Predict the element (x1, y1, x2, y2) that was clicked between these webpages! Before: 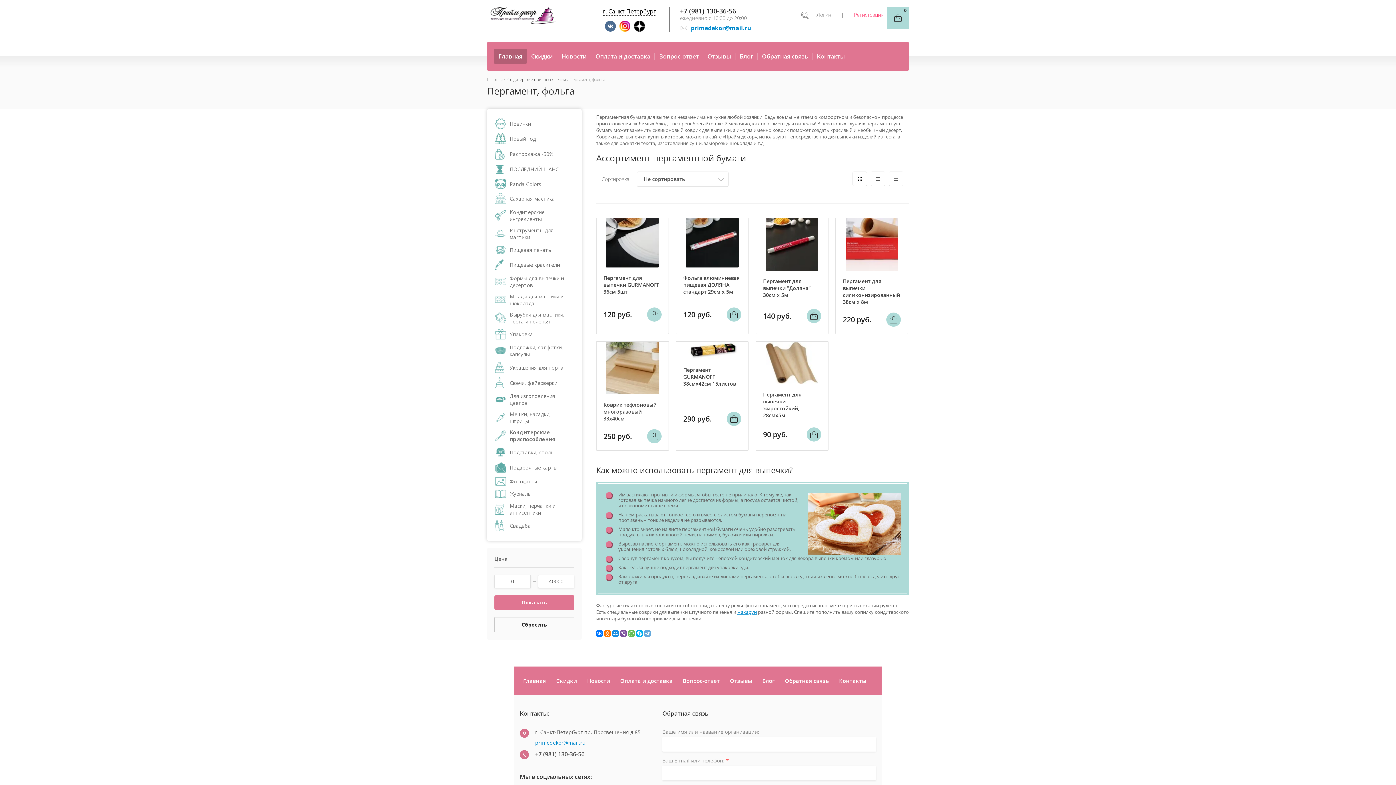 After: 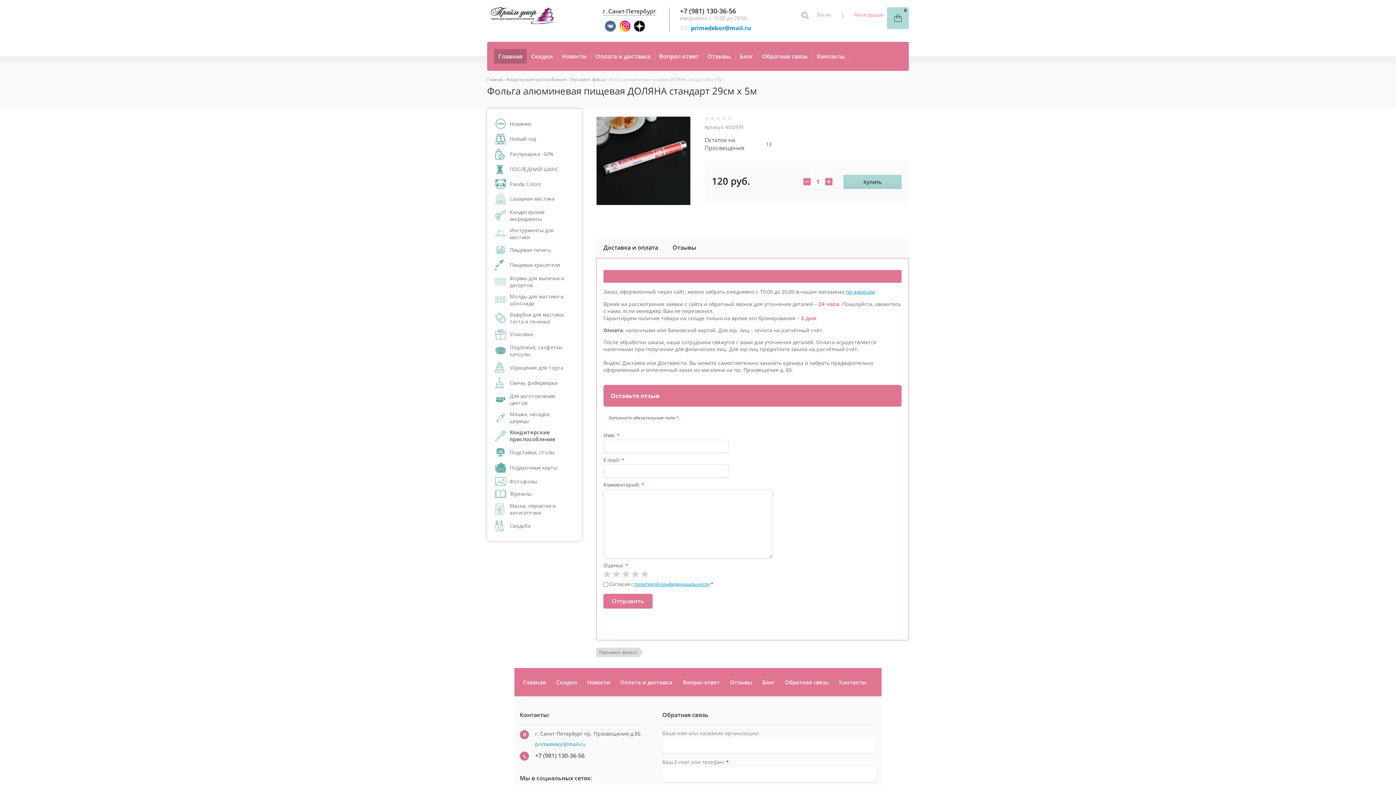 Action: bbox: (686, 218, 738, 267)